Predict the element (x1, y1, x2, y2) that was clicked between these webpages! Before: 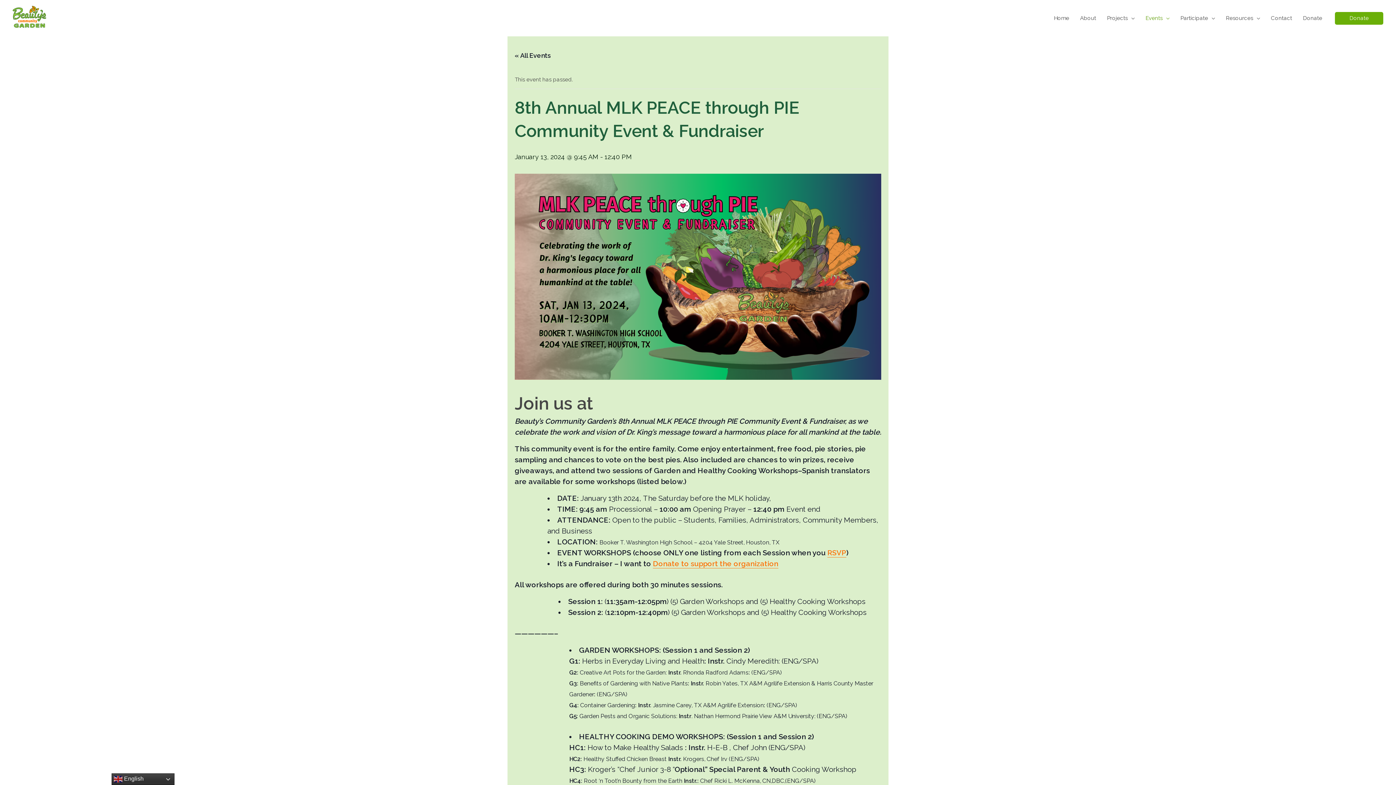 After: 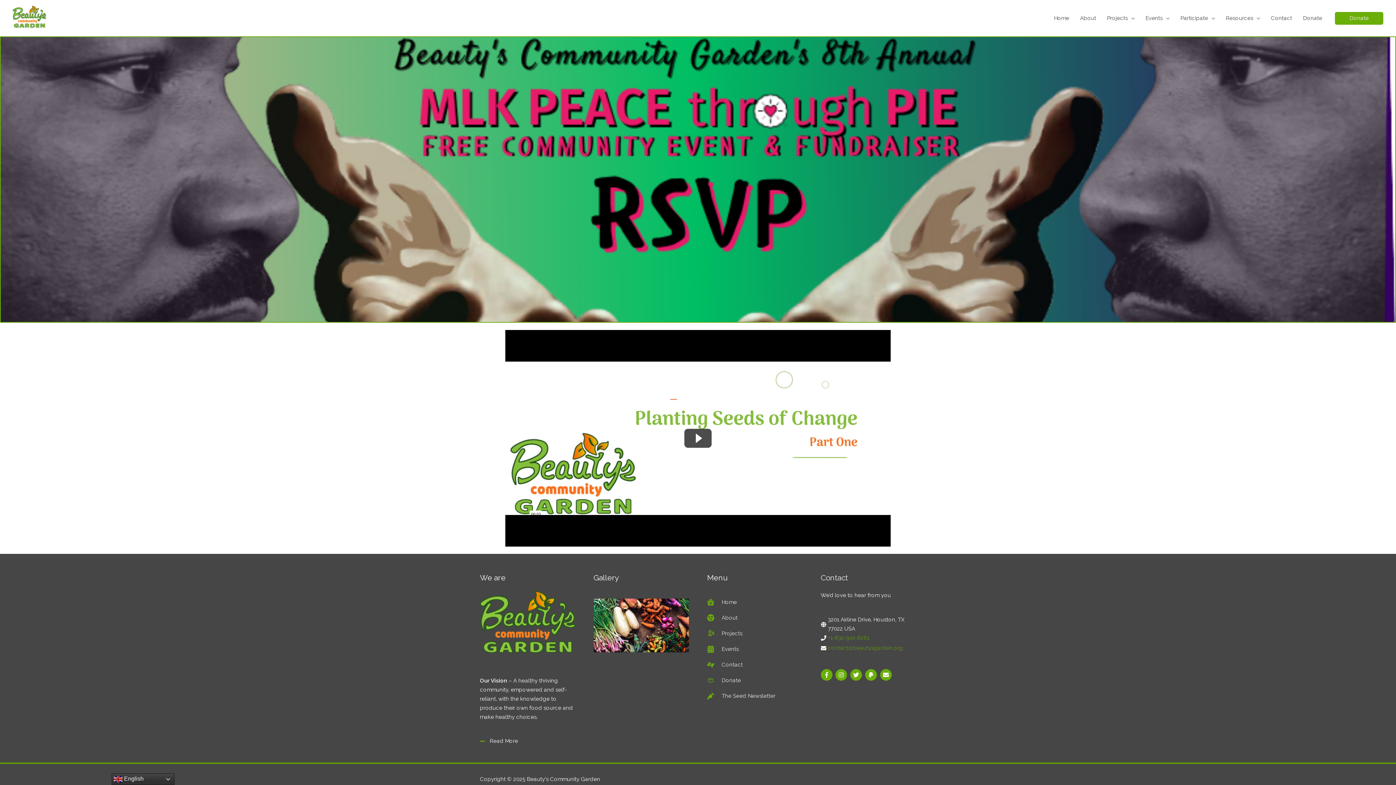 Action: bbox: (827, 548, 846, 557) label: RSVP